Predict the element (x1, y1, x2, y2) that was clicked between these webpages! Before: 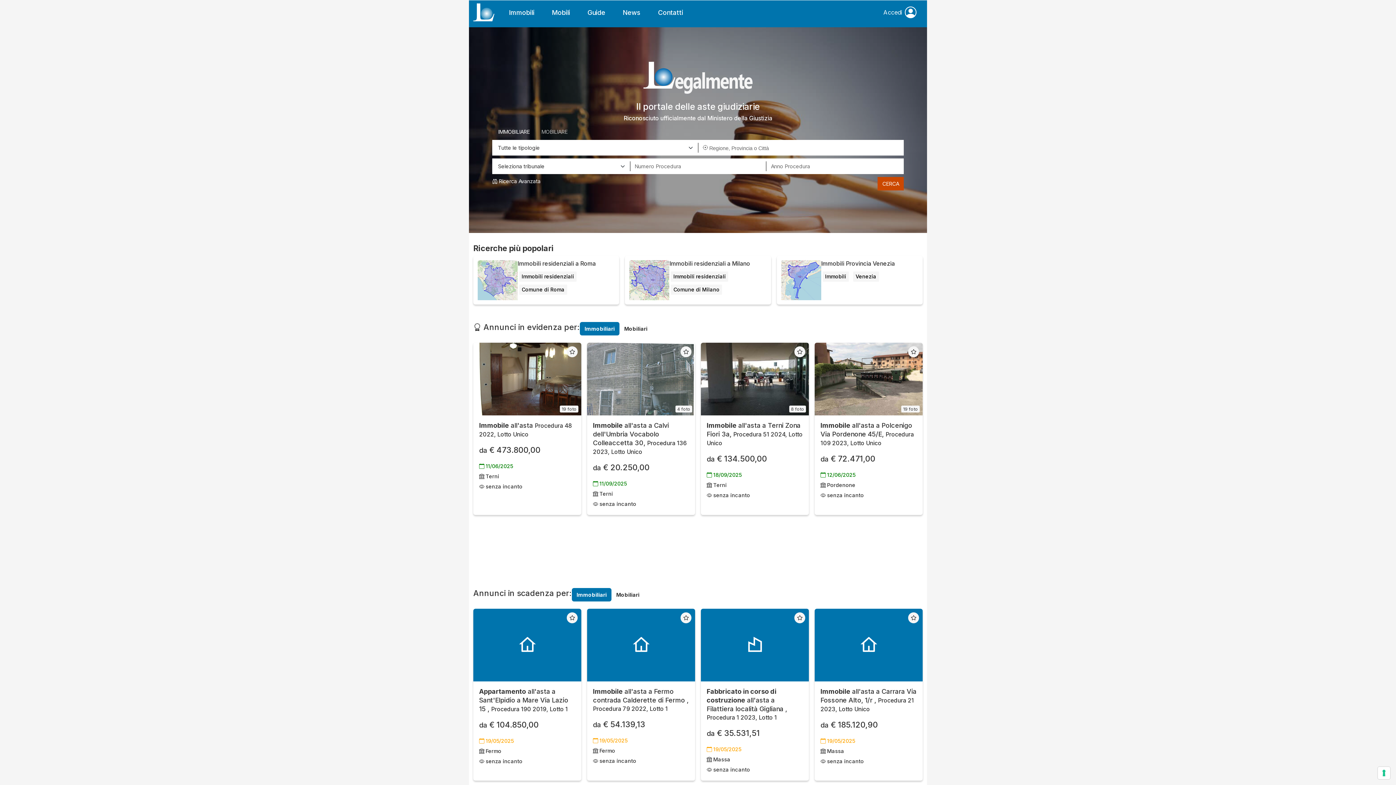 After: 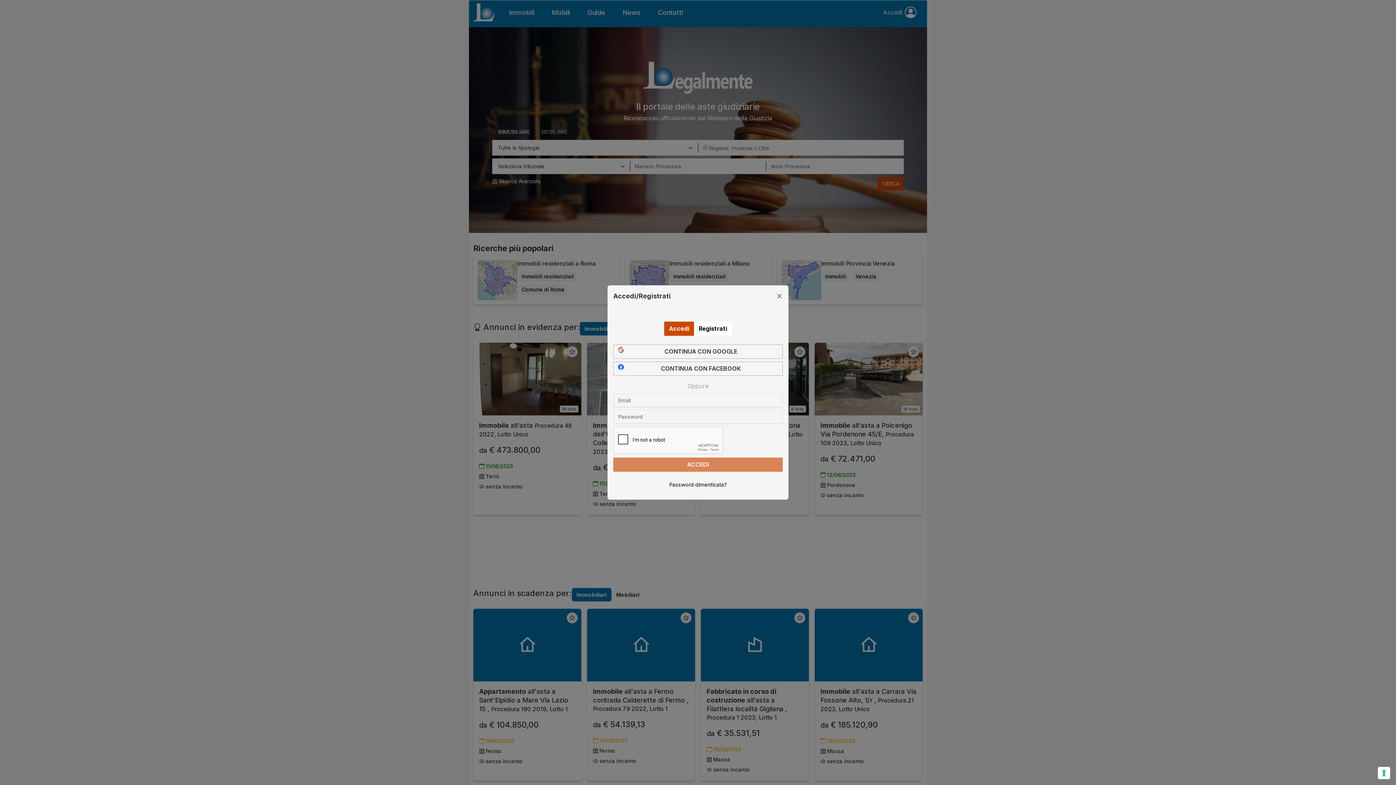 Action: bbox: (794, 612, 805, 623)